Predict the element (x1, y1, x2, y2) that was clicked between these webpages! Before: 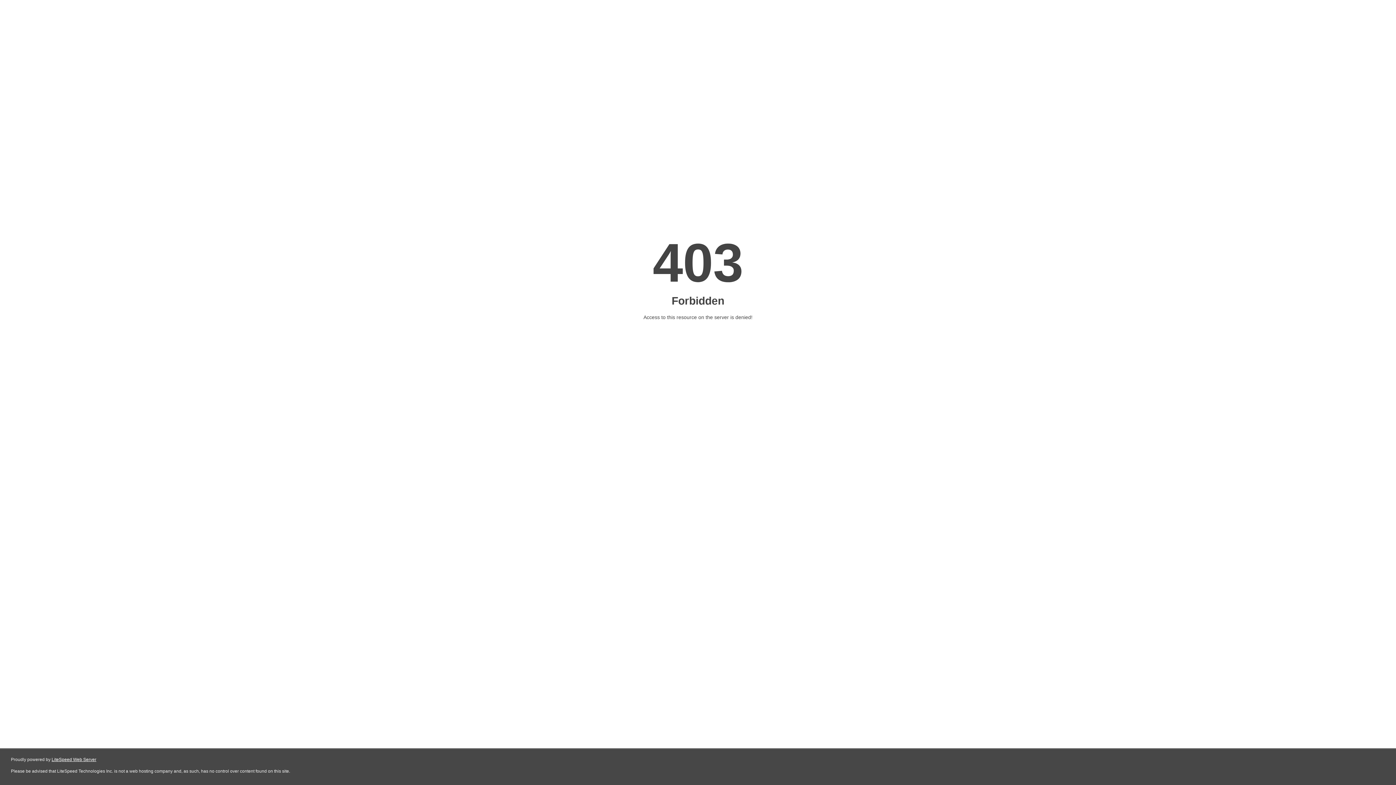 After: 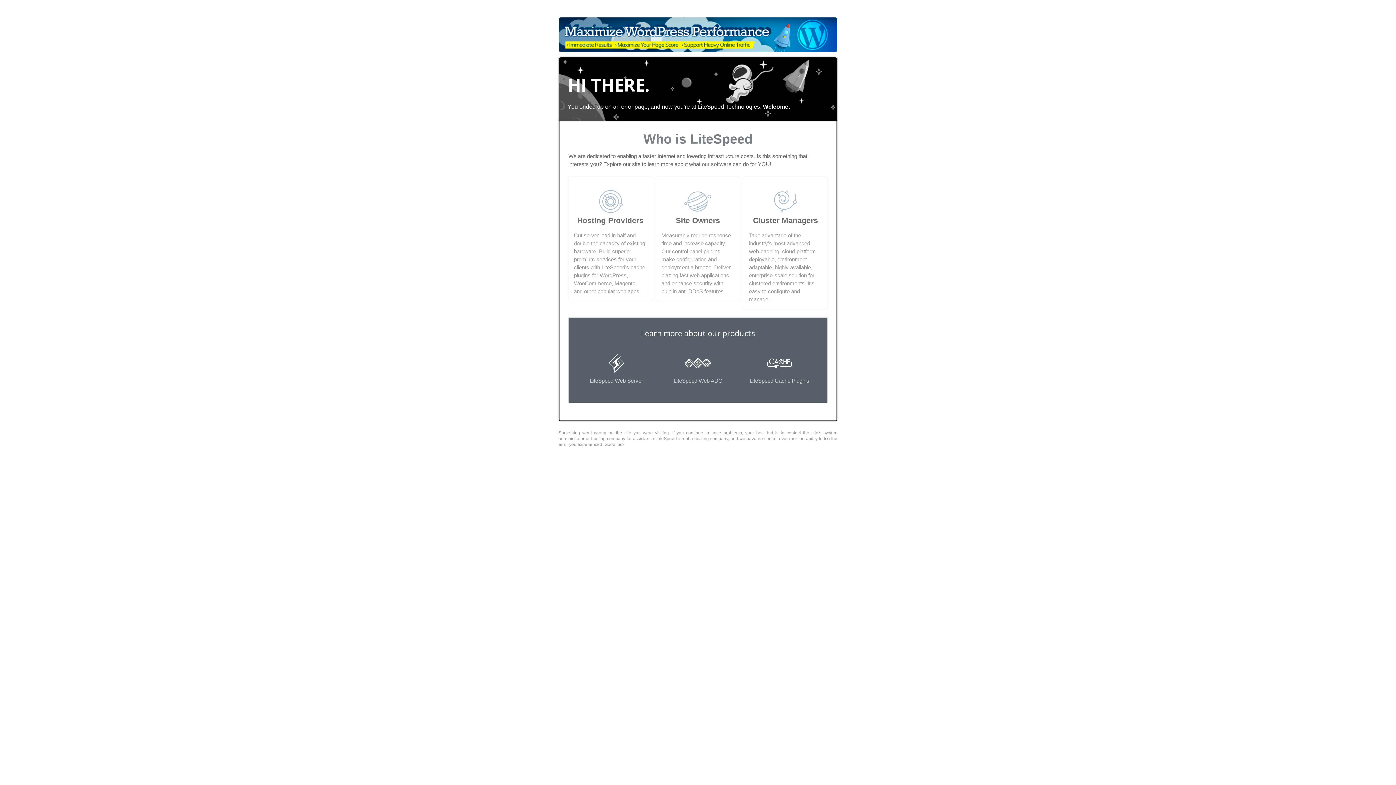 Action: bbox: (51, 757, 96, 762) label: LiteSpeed Web Server